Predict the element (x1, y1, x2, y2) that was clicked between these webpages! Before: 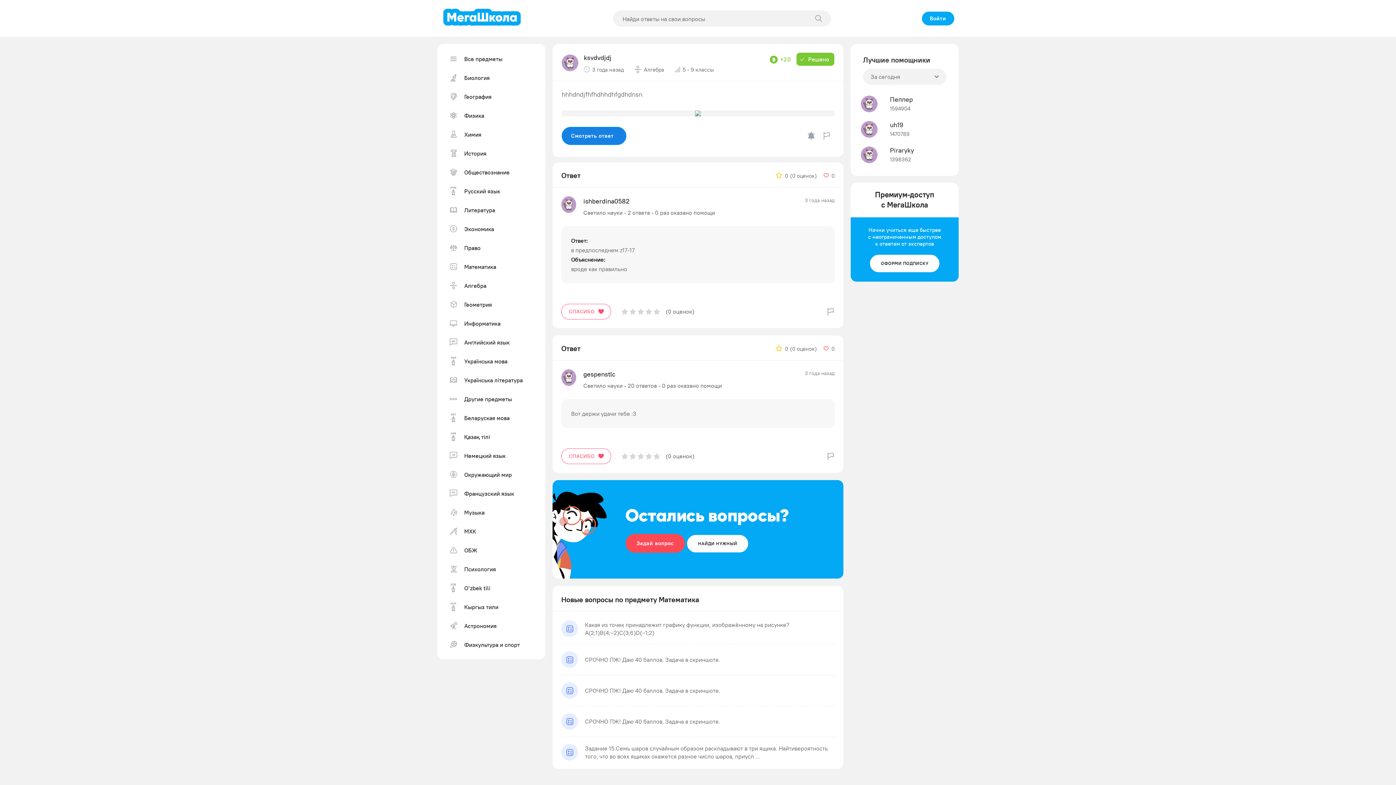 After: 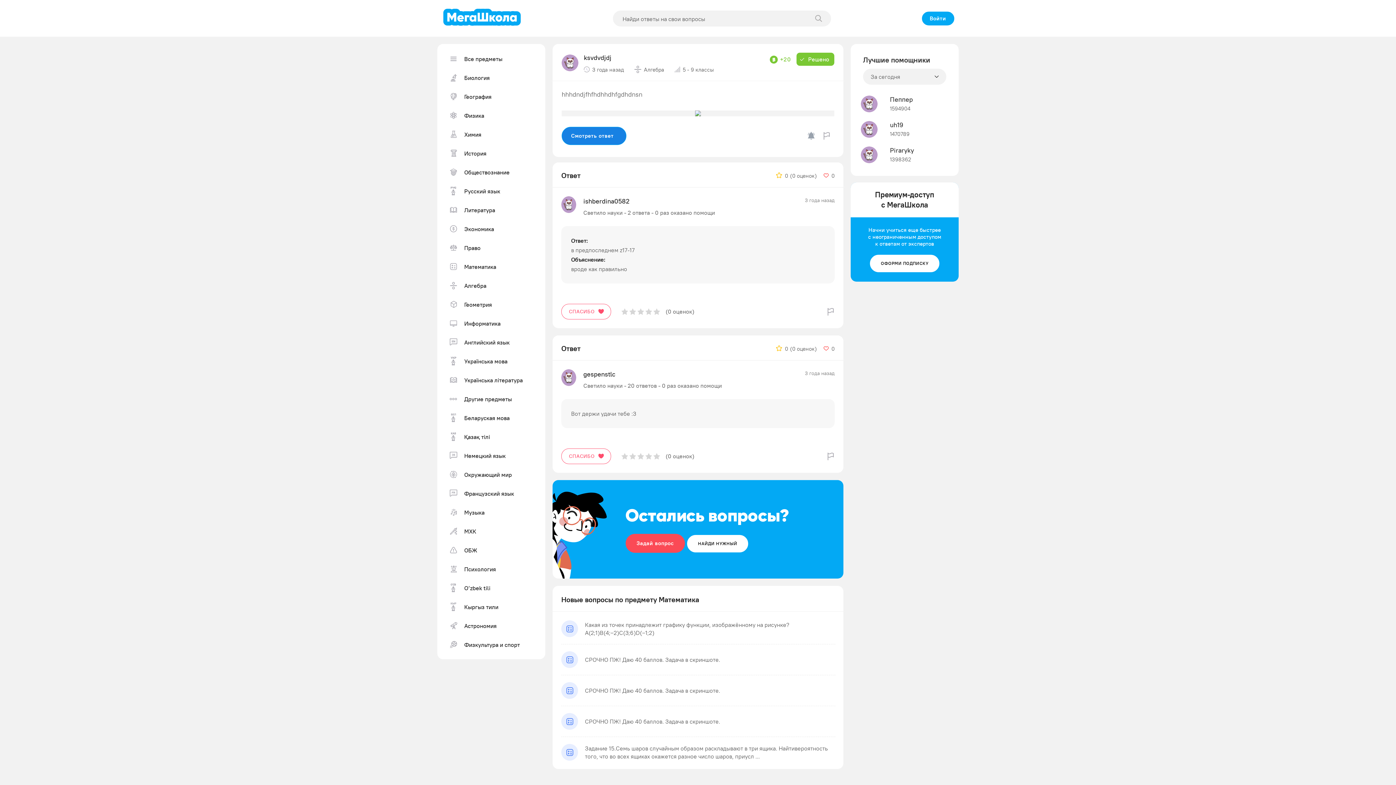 Action: bbox: (869, 254, 940, 272) label: ОФОРМИ ПОДПИСКУ